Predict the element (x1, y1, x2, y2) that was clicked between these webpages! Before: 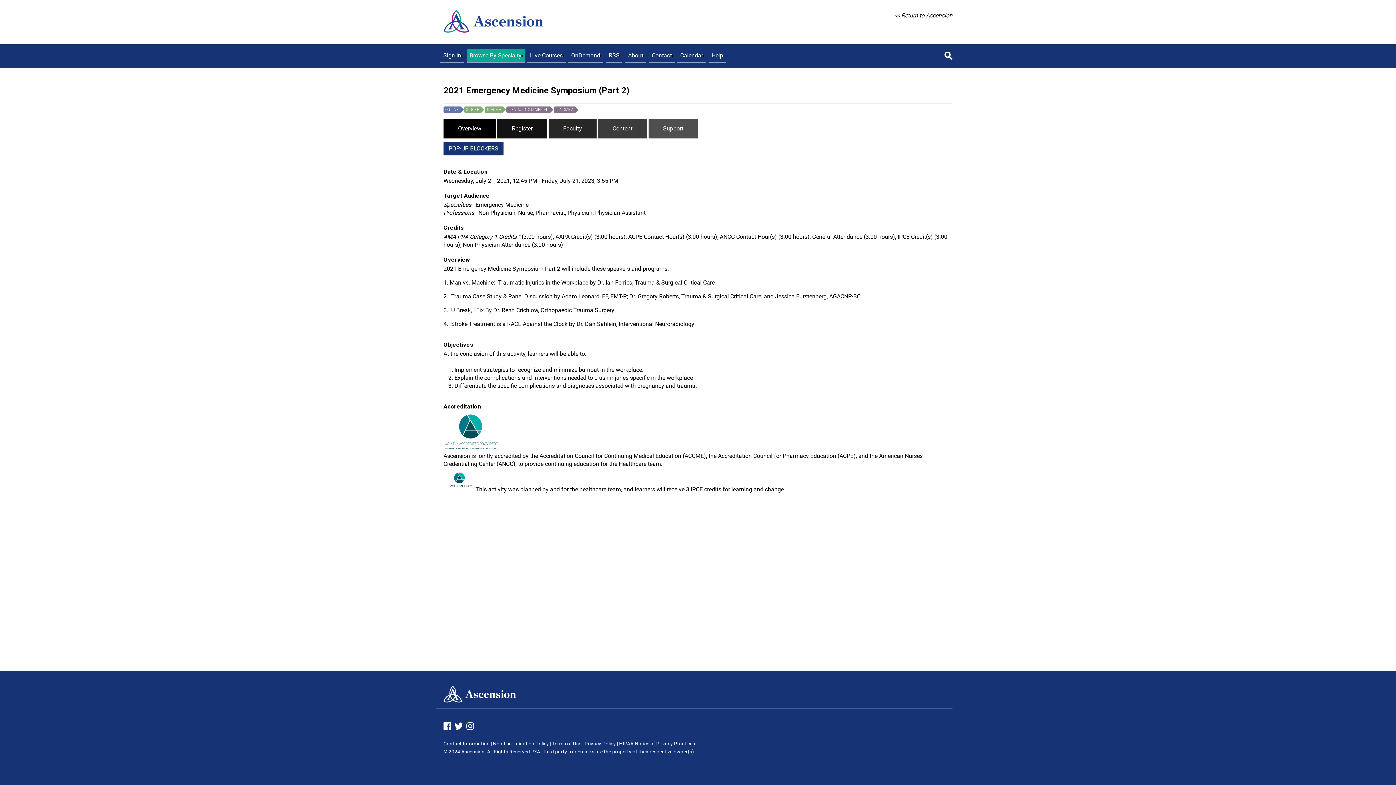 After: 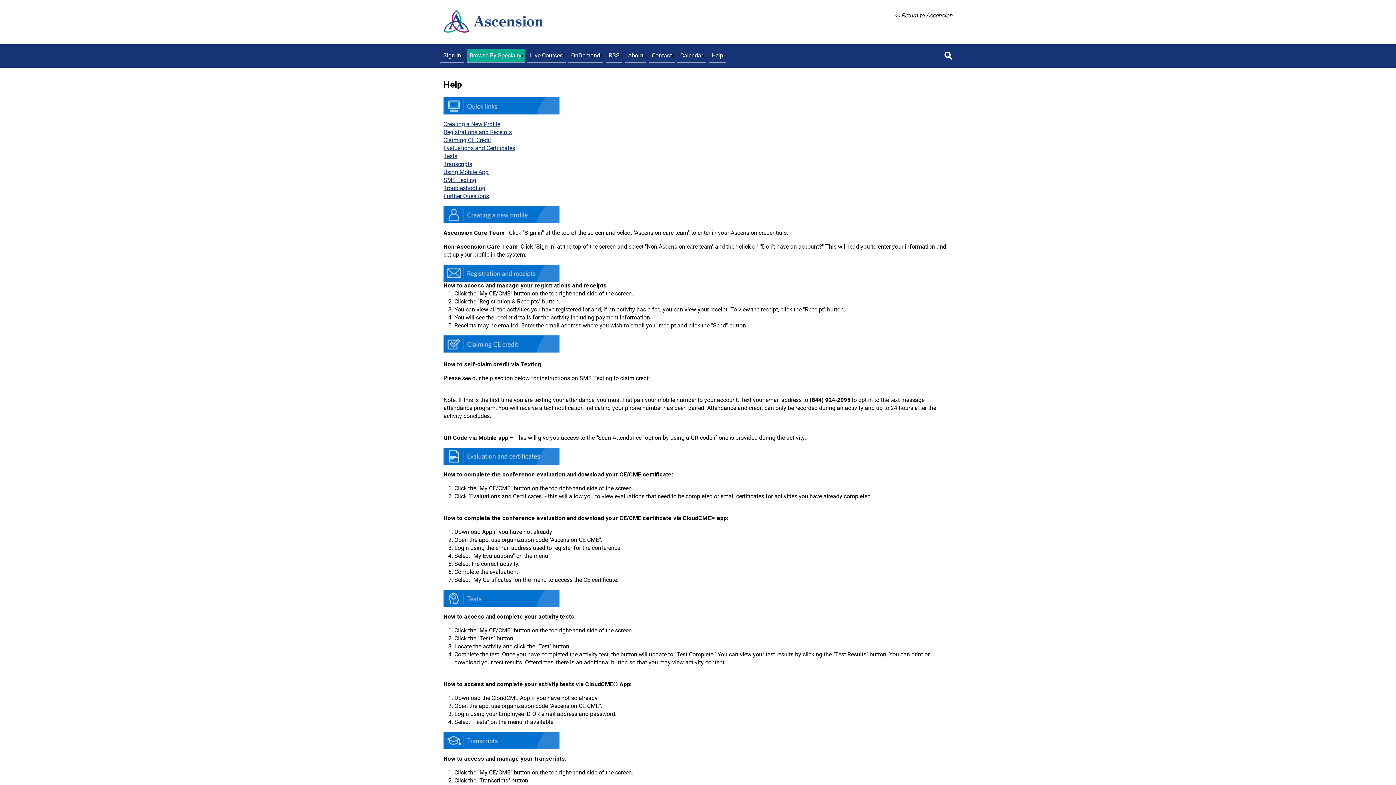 Action: label: Help bbox: (708, 49, 726, 62)